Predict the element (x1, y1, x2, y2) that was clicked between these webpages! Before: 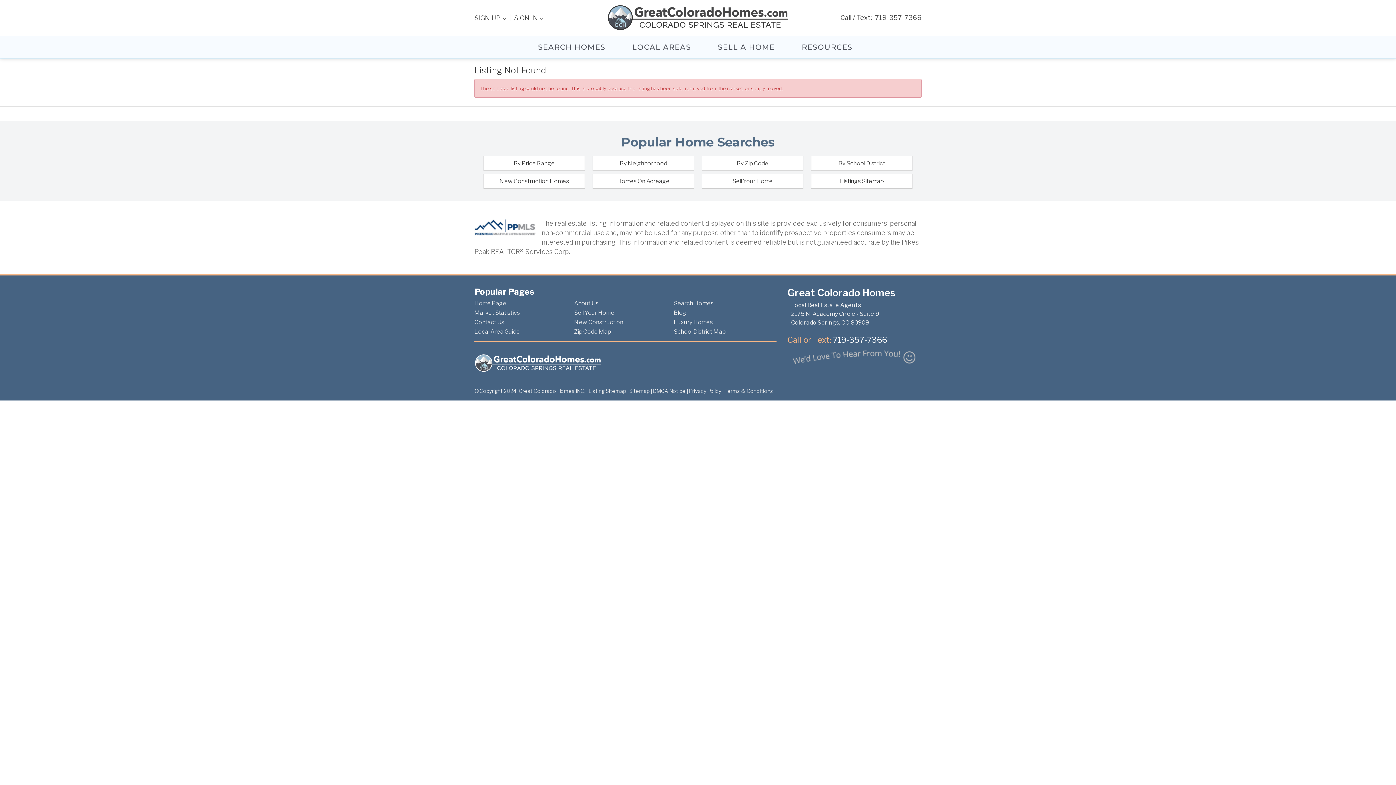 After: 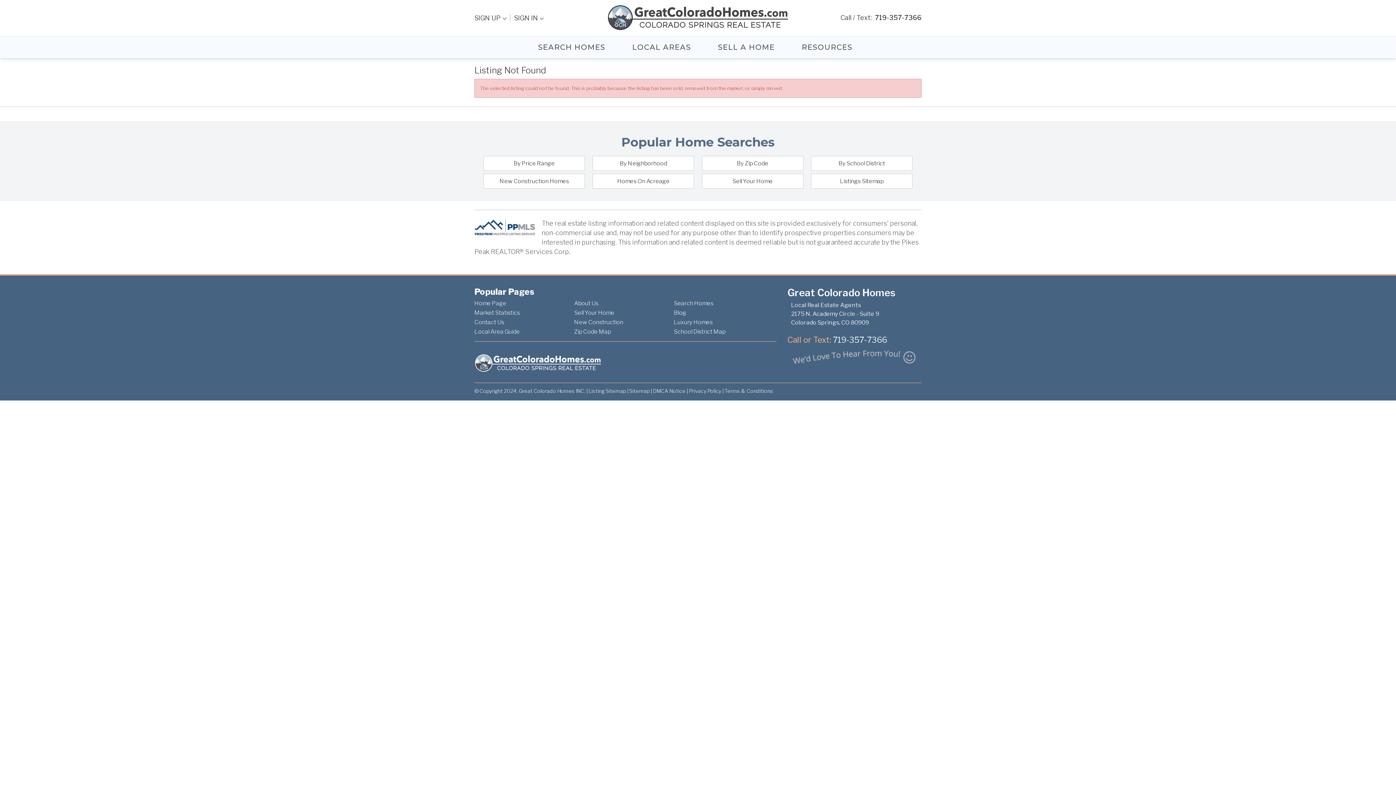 Action: label:  719-357-7366 bbox: (873, 13, 921, 21)